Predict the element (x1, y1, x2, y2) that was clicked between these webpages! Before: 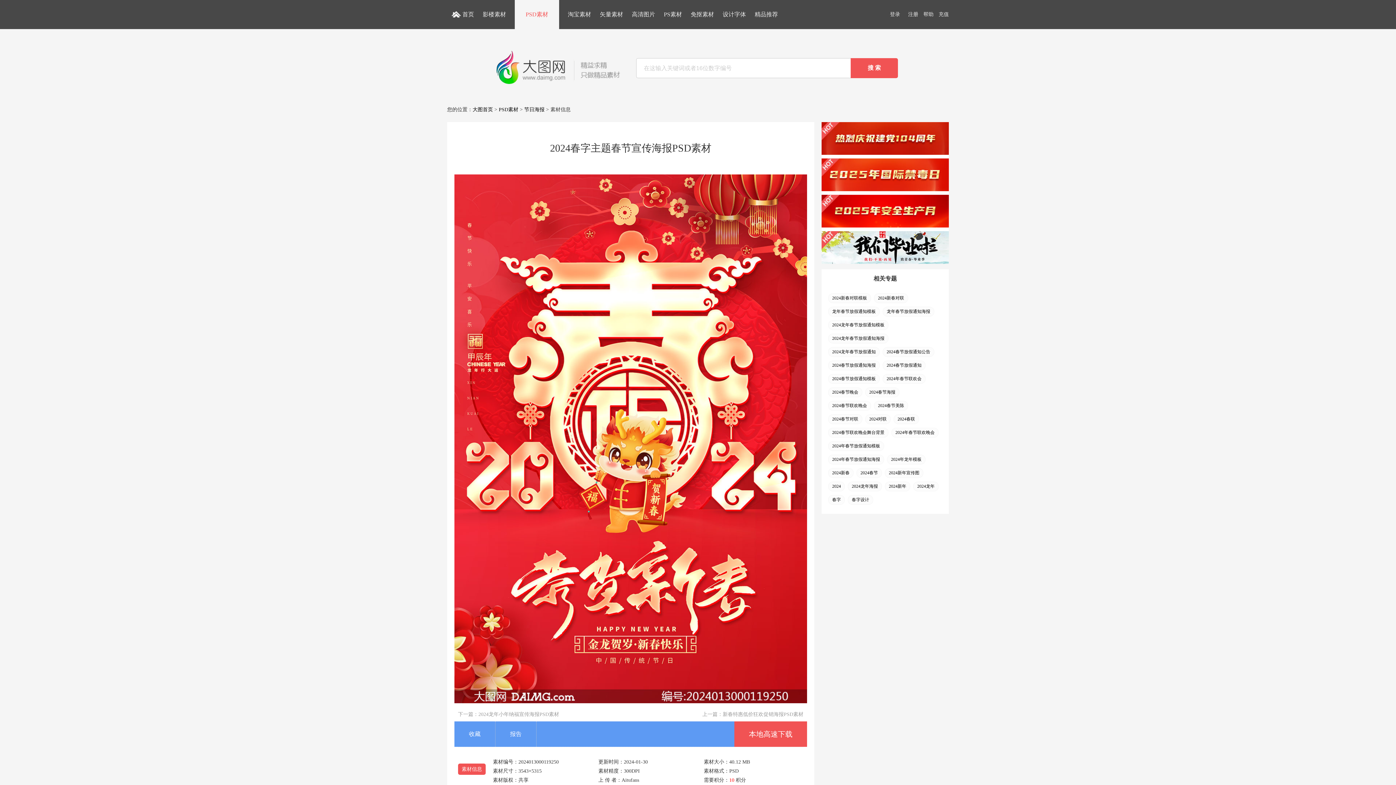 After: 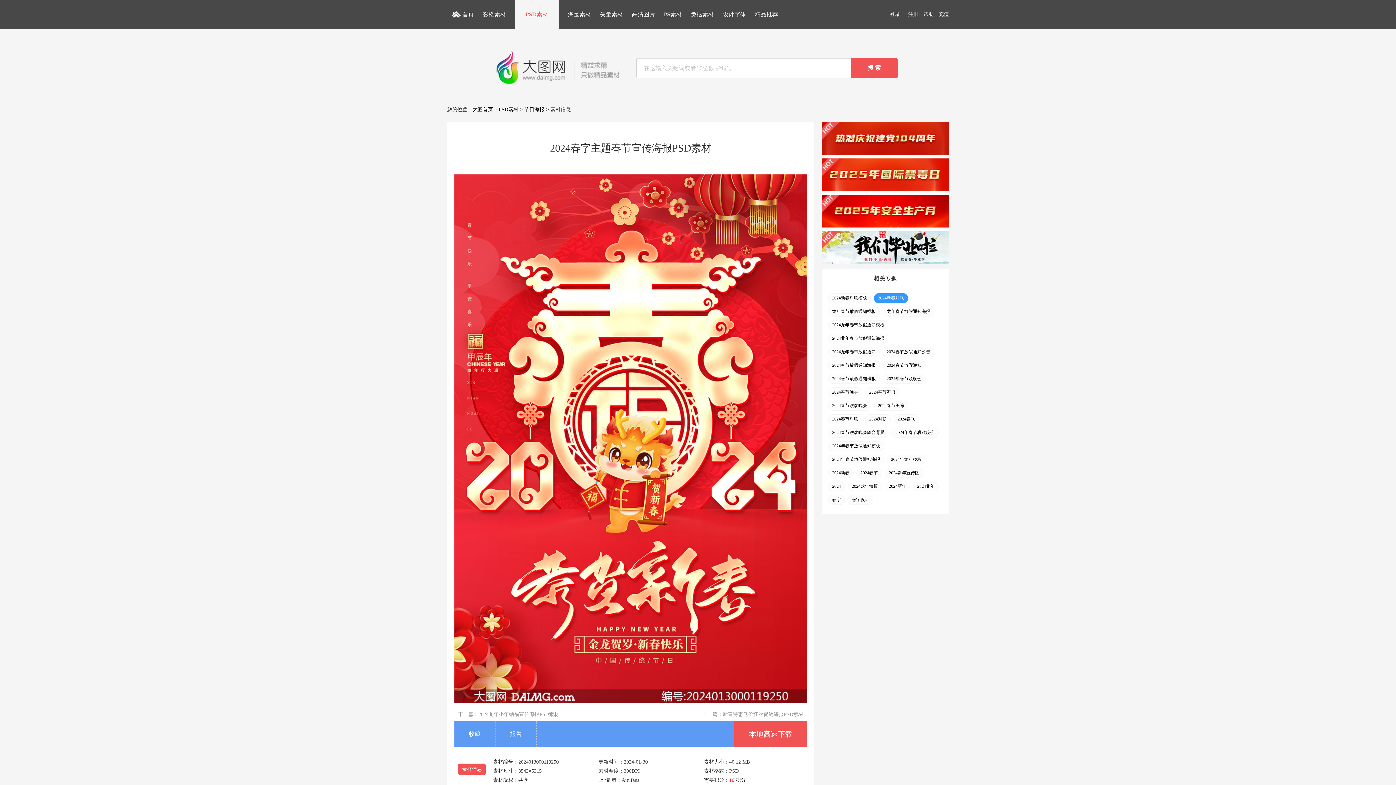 Action: bbox: (874, 293, 908, 303) label: 2024新春对联